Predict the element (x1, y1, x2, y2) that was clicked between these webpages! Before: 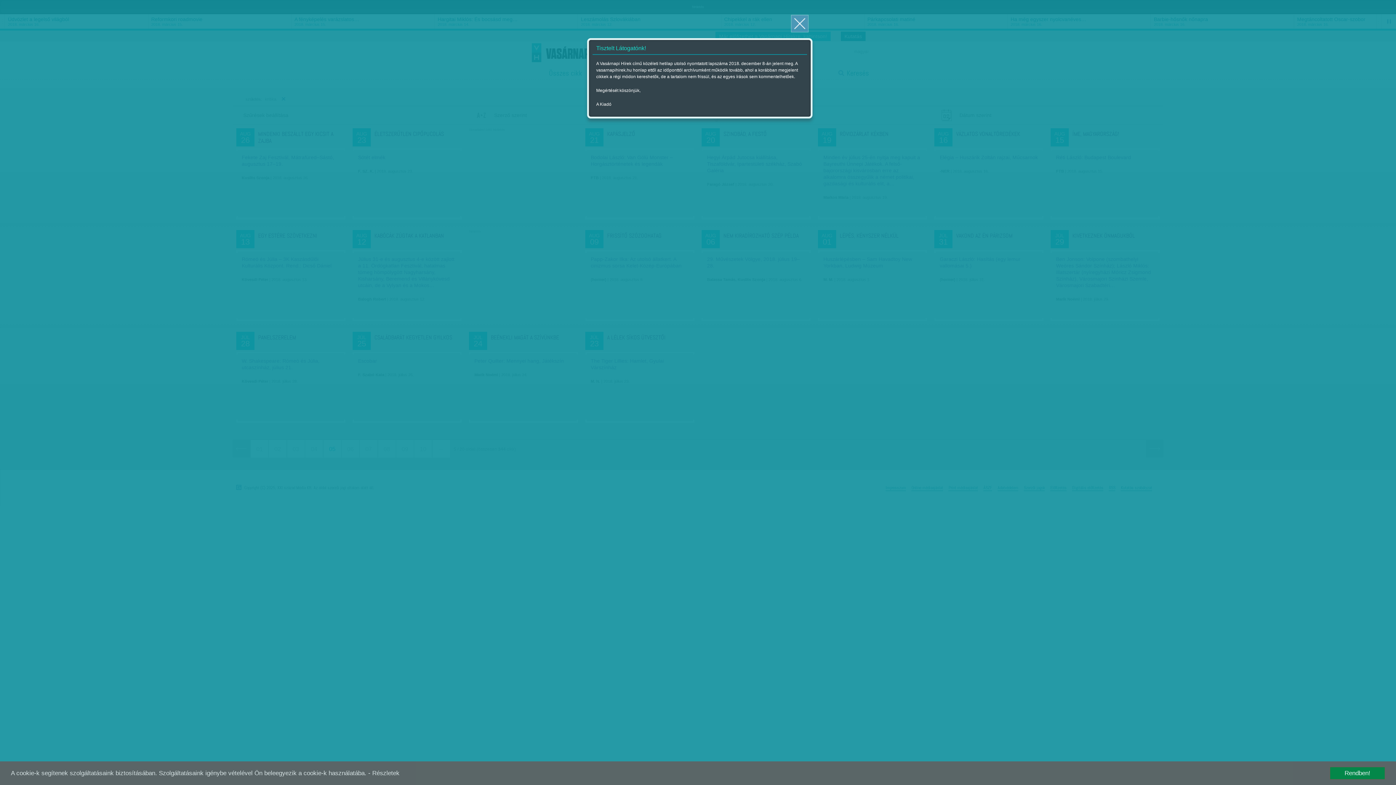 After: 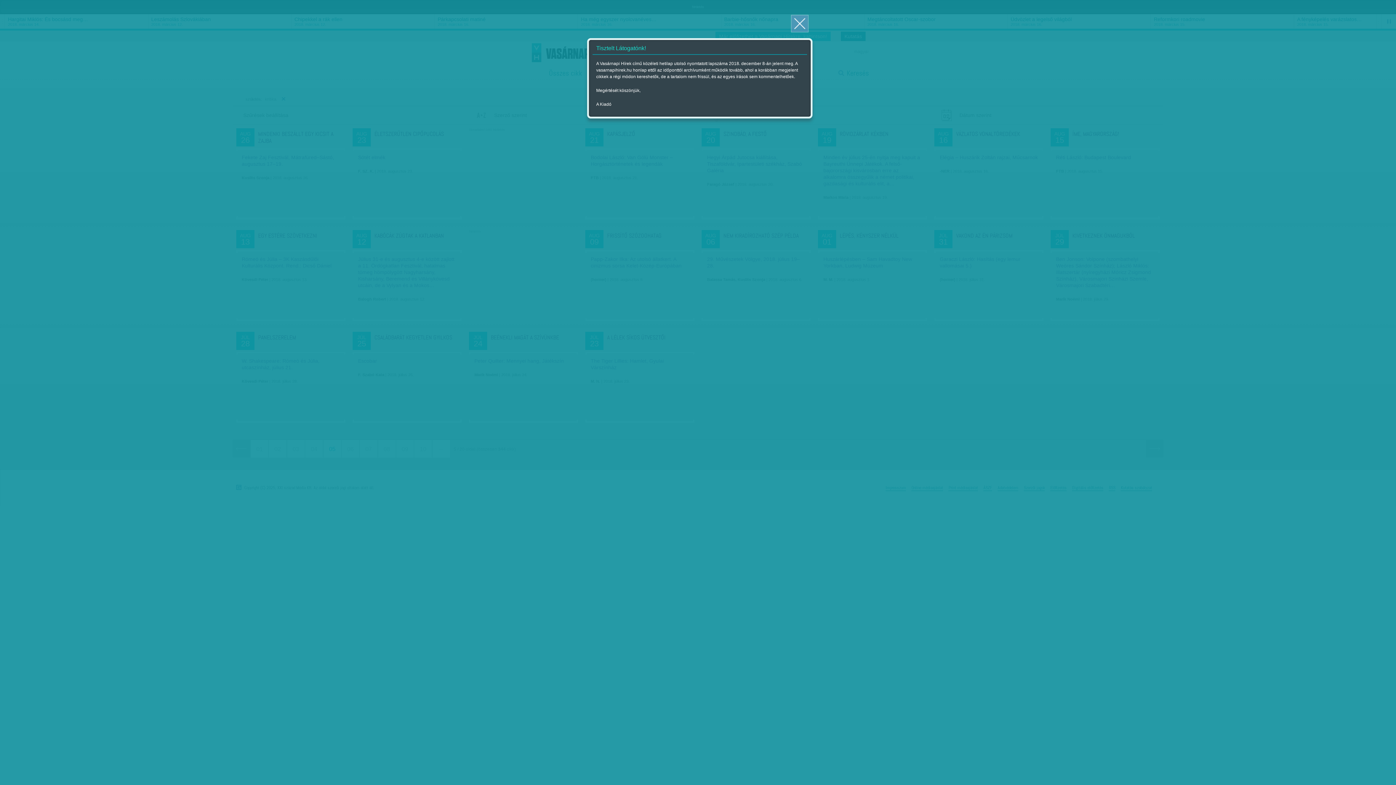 Action: label: Rendben! bbox: (1330, 767, 1385, 780)